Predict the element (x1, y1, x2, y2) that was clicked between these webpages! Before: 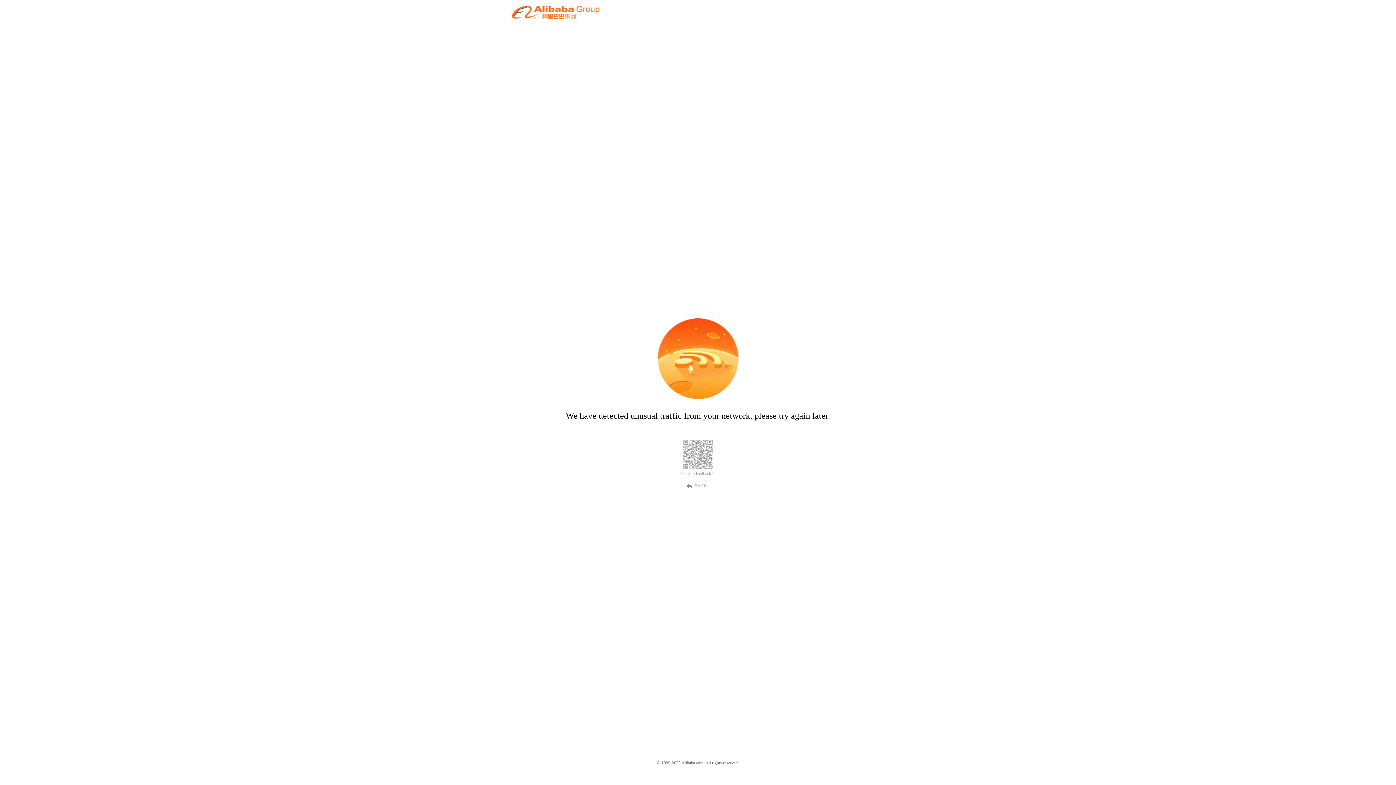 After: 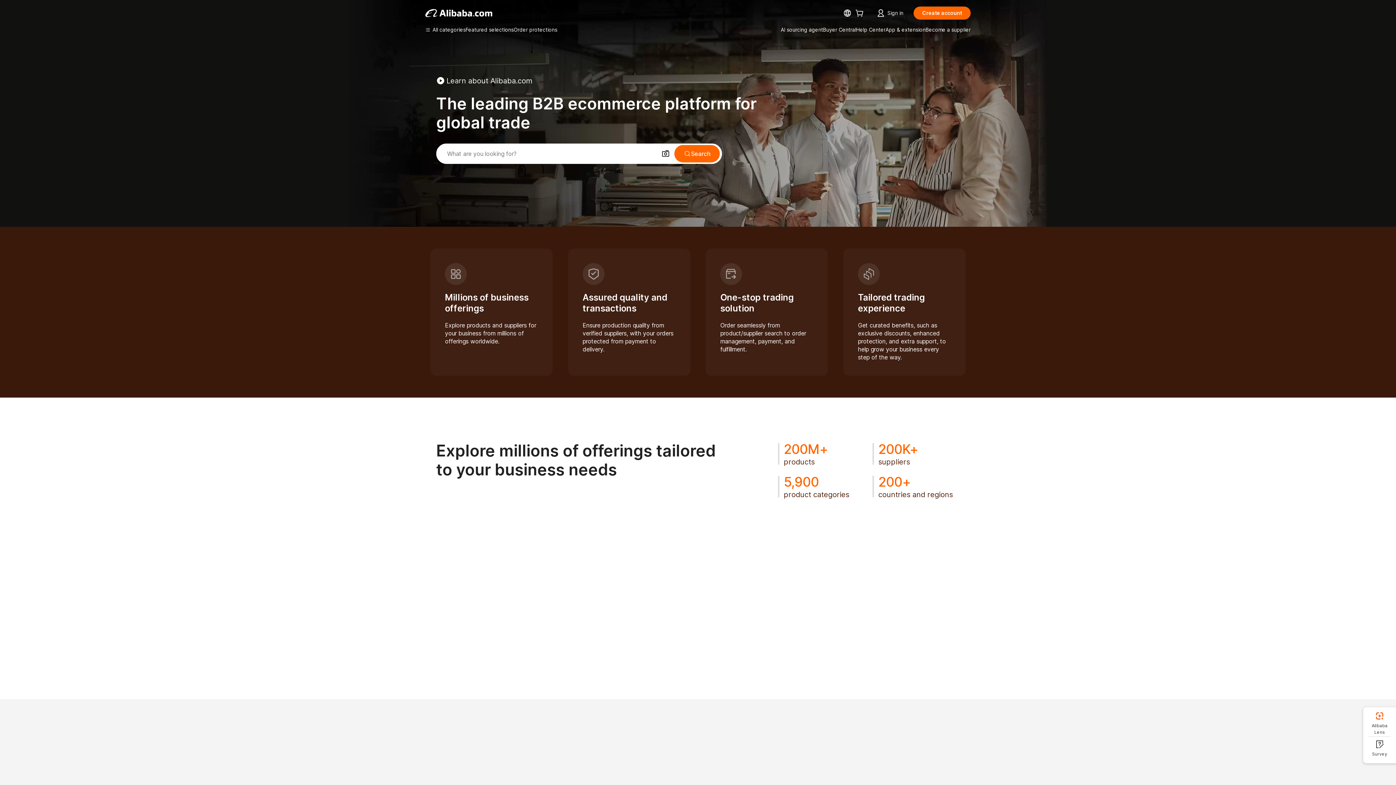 Action: bbox: (512, 12, 599, 21)